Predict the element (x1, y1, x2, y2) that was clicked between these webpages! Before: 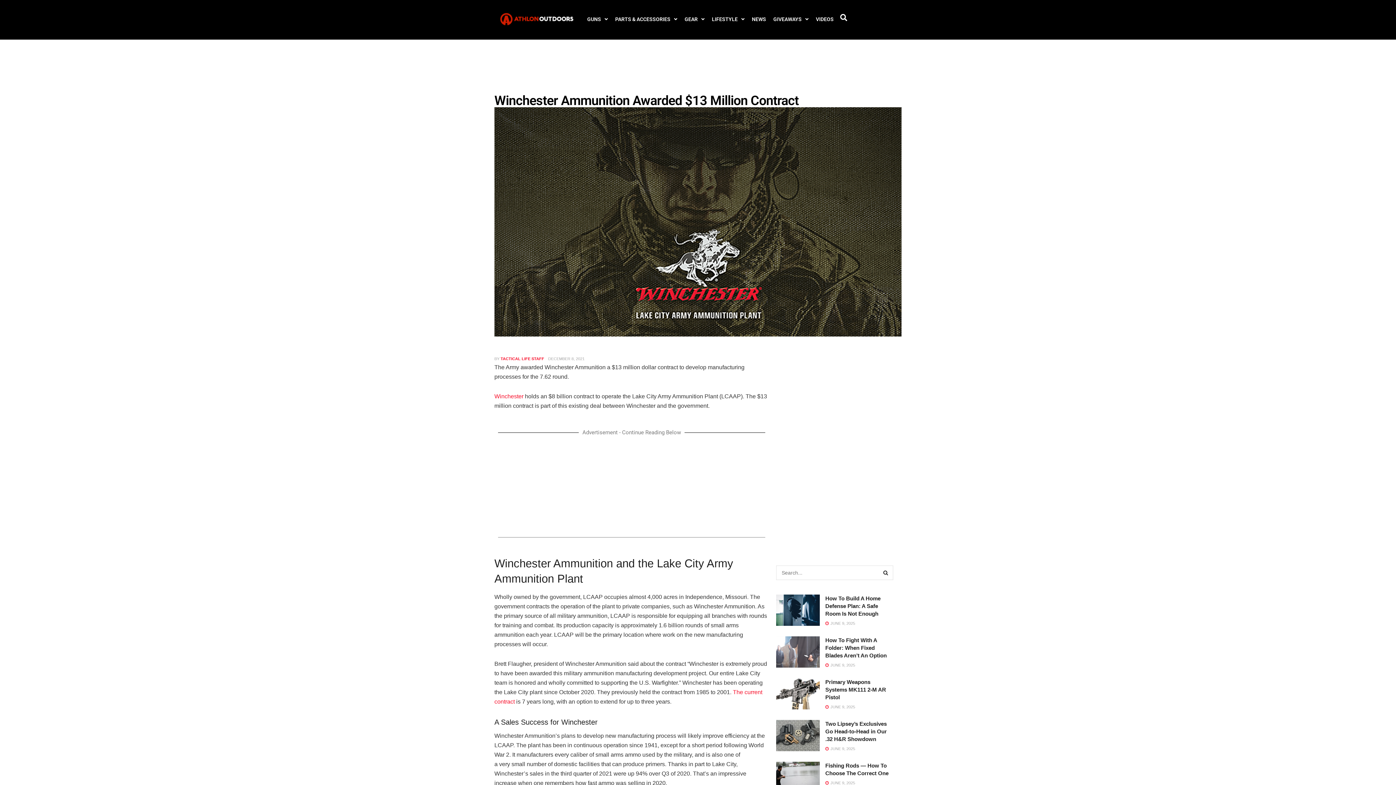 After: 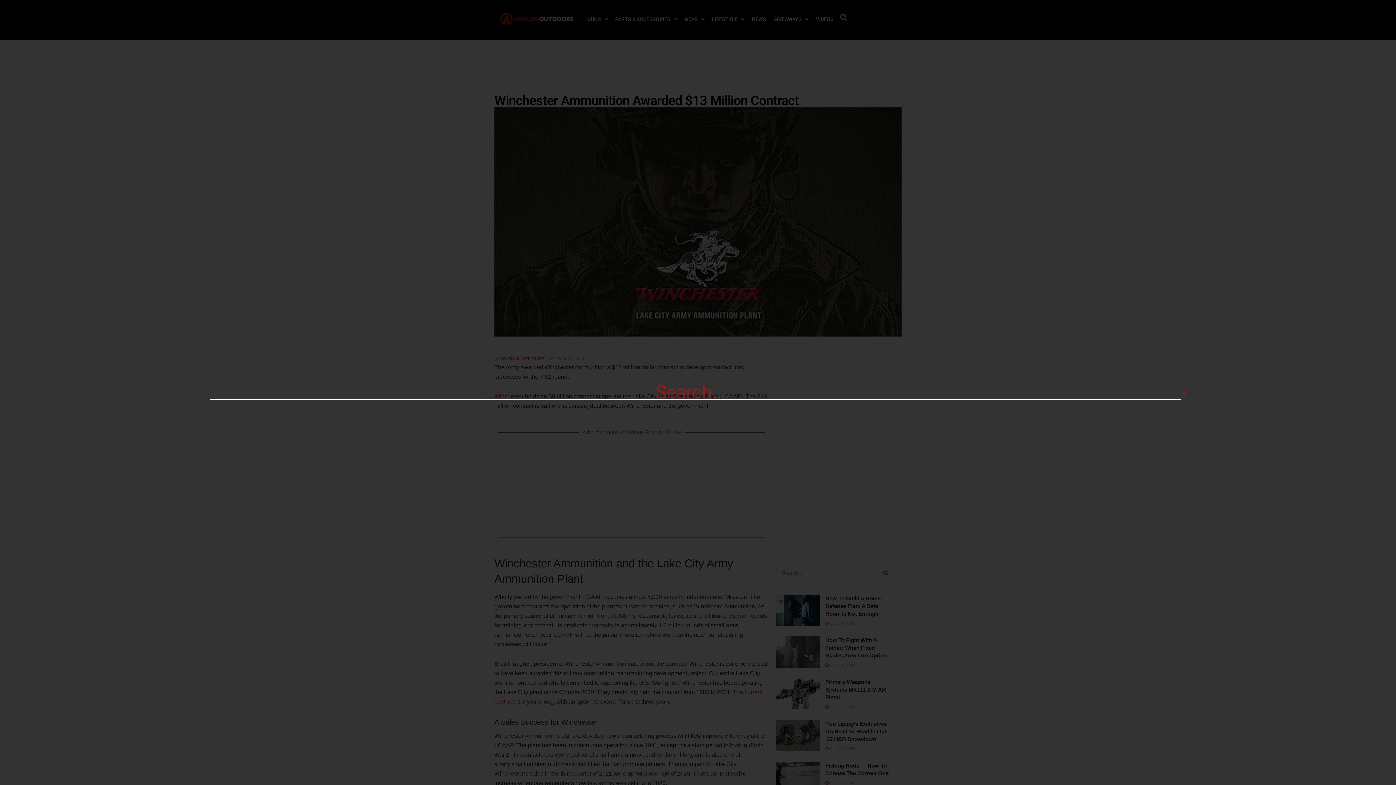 Action: bbox: (837, 10, 850, 23) label: Search